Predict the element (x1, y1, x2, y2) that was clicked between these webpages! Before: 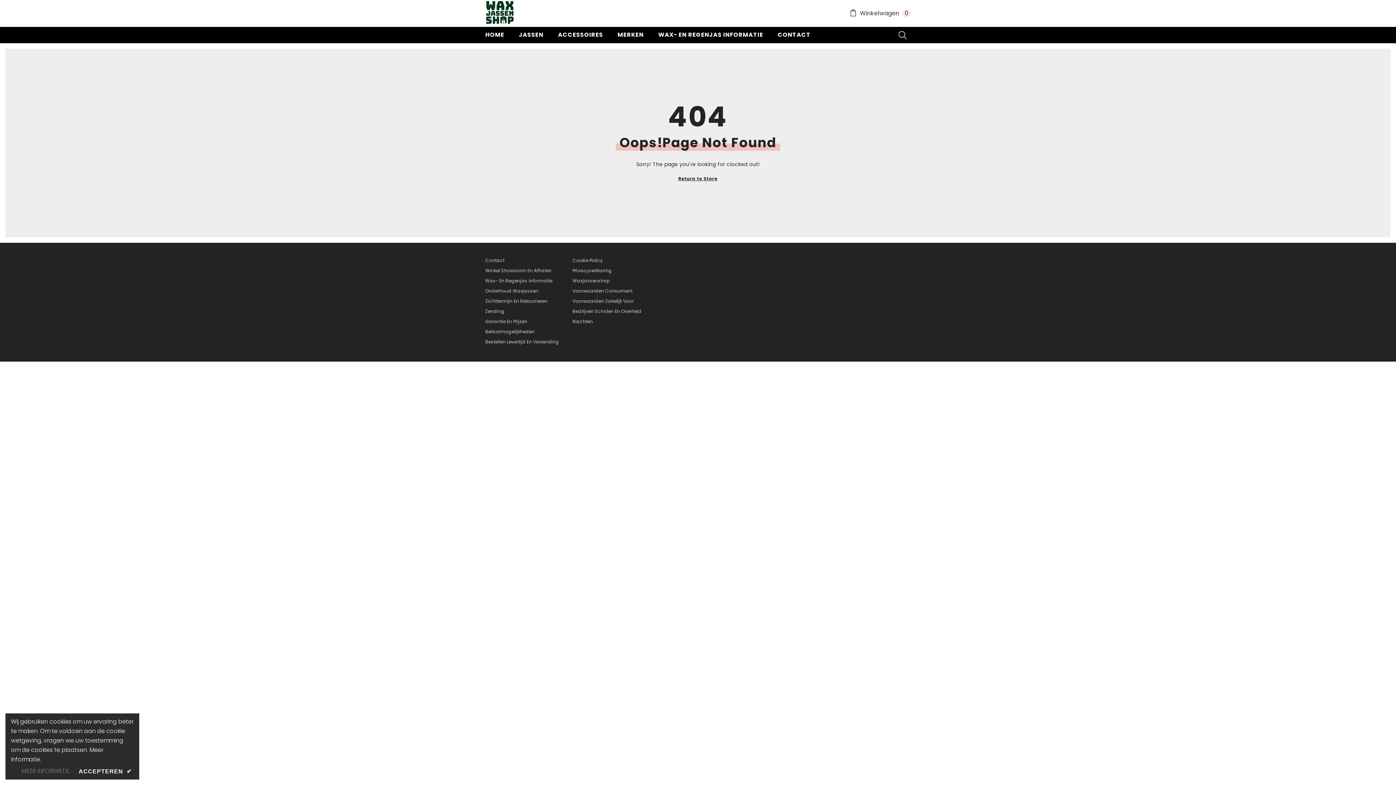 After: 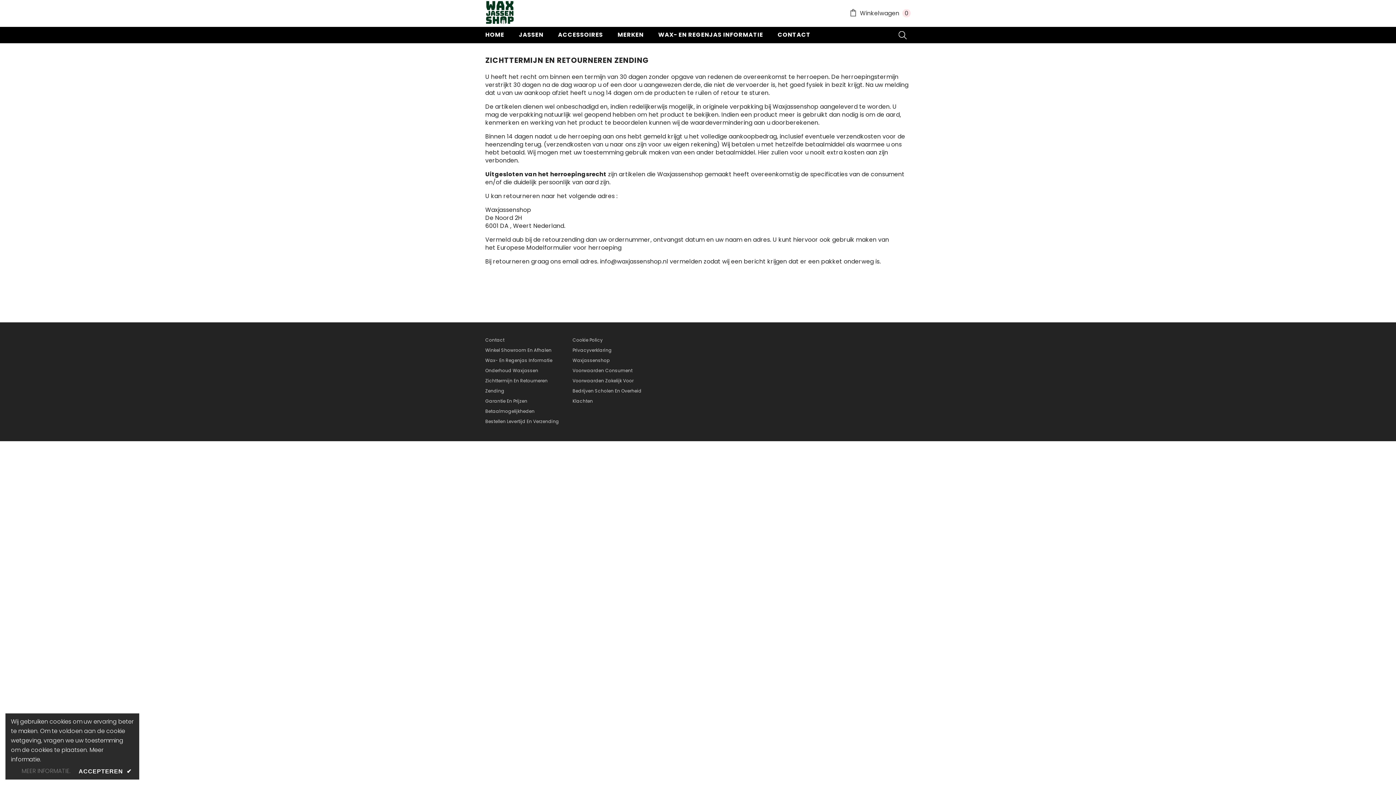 Action: label: Zichttermijn En Retourneren Zending bbox: (485, 296, 561, 316)